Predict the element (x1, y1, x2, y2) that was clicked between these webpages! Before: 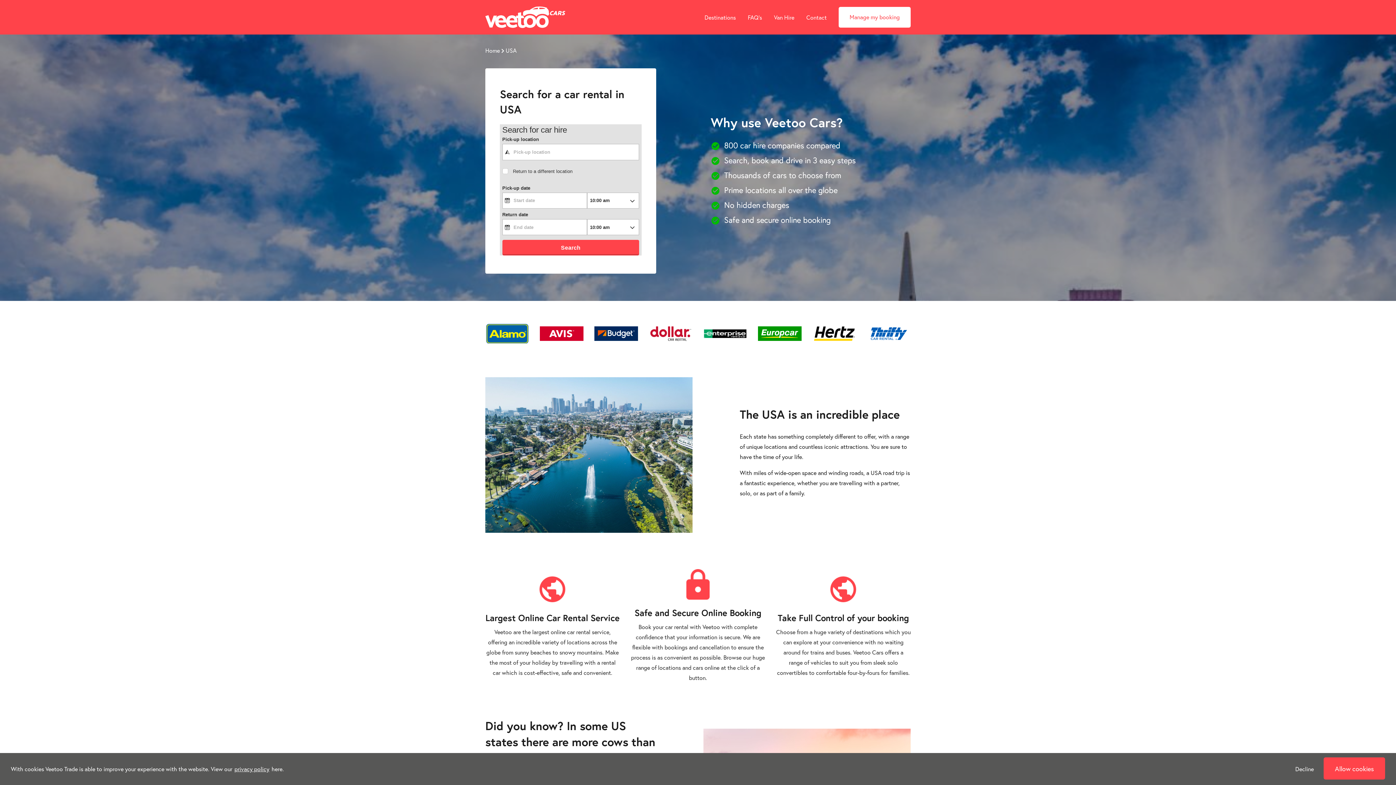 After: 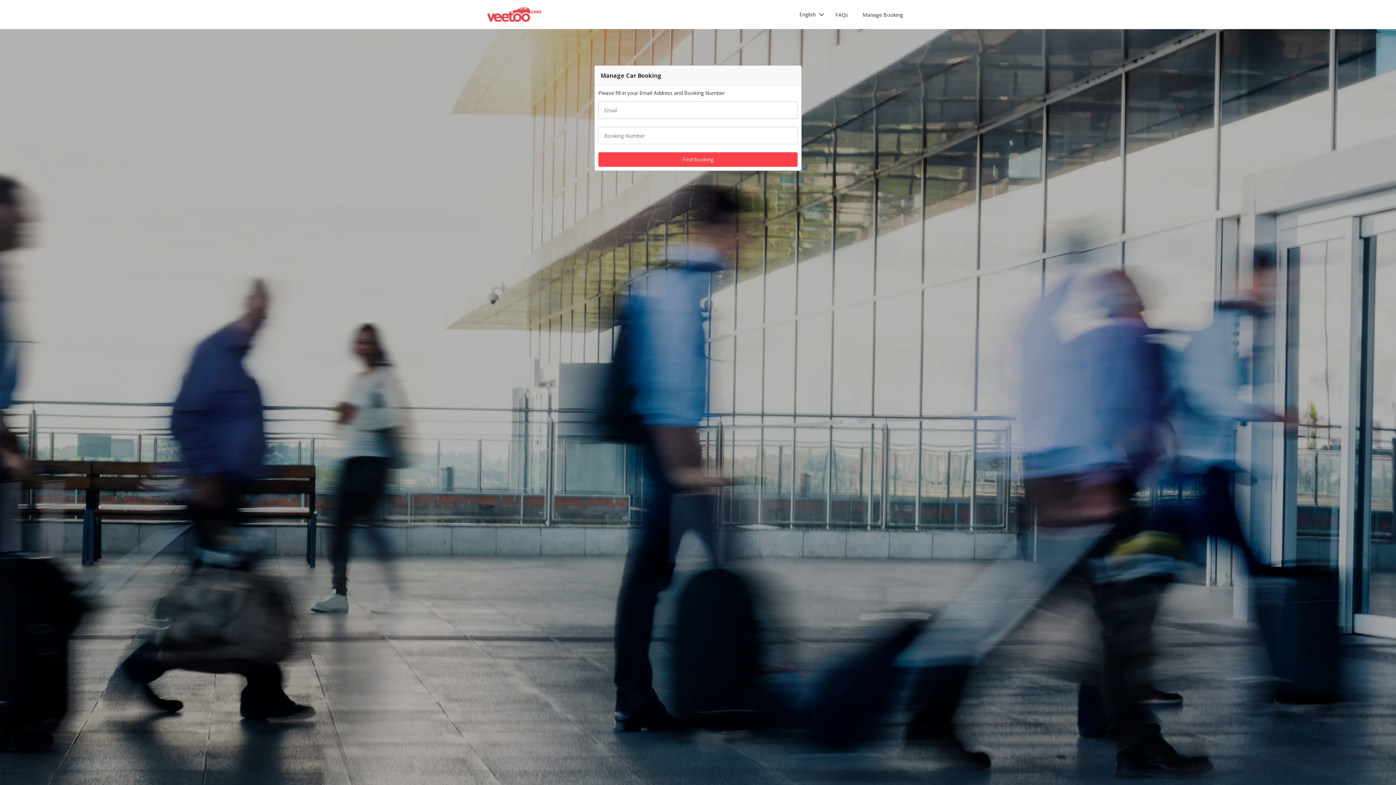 Action: bbox: (838, 6, 910, 27) label: Manage my booking